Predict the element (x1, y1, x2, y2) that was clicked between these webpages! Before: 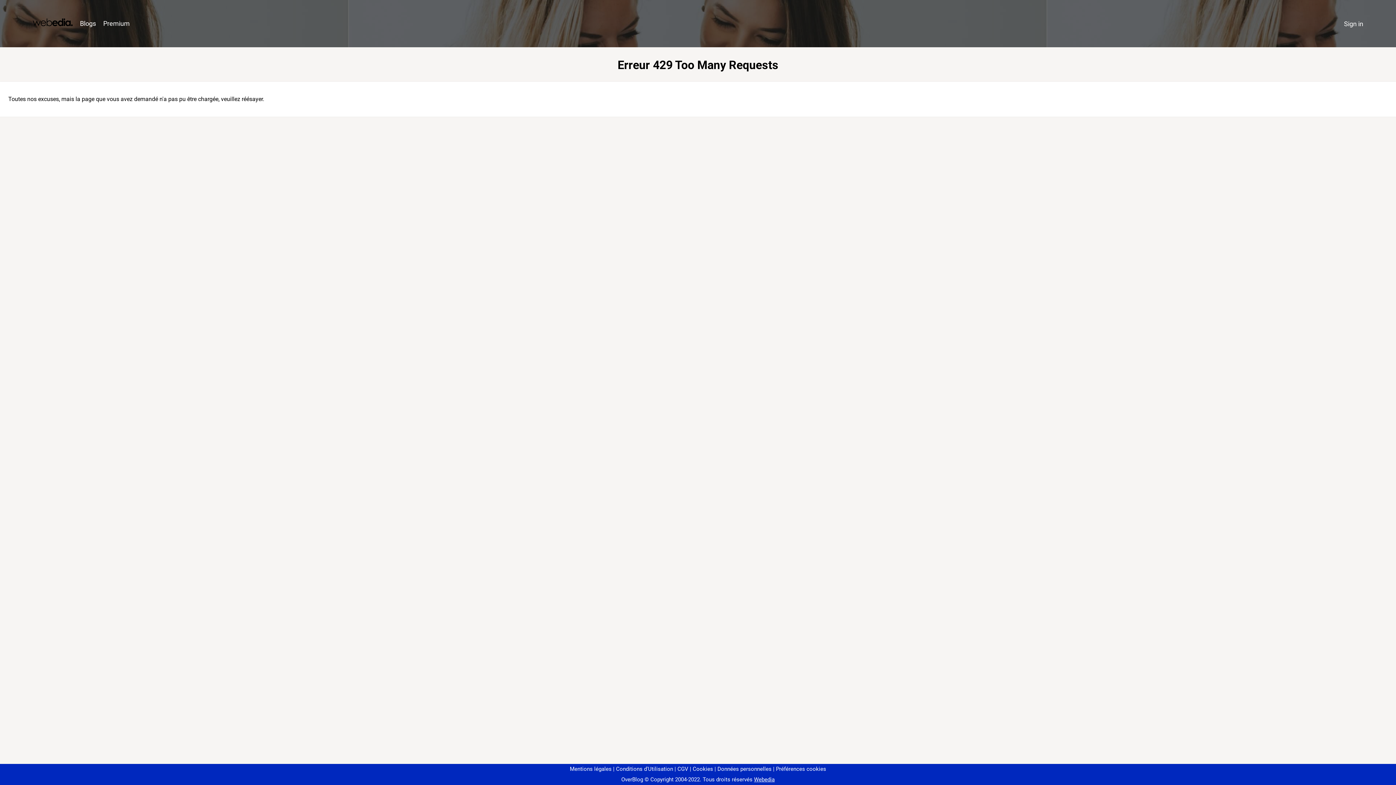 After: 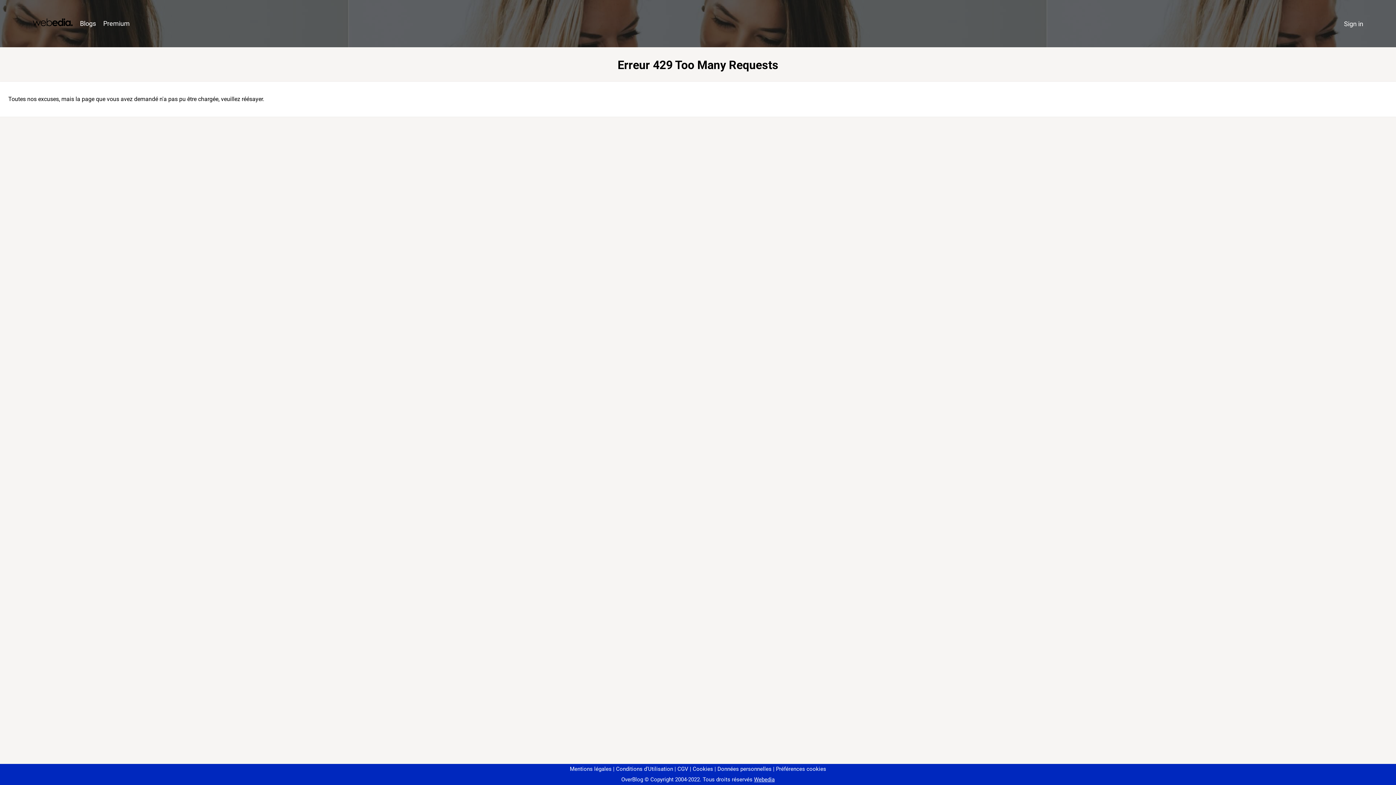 Action: label: Préférences cookies bbox: (773, 766, 826, 772)